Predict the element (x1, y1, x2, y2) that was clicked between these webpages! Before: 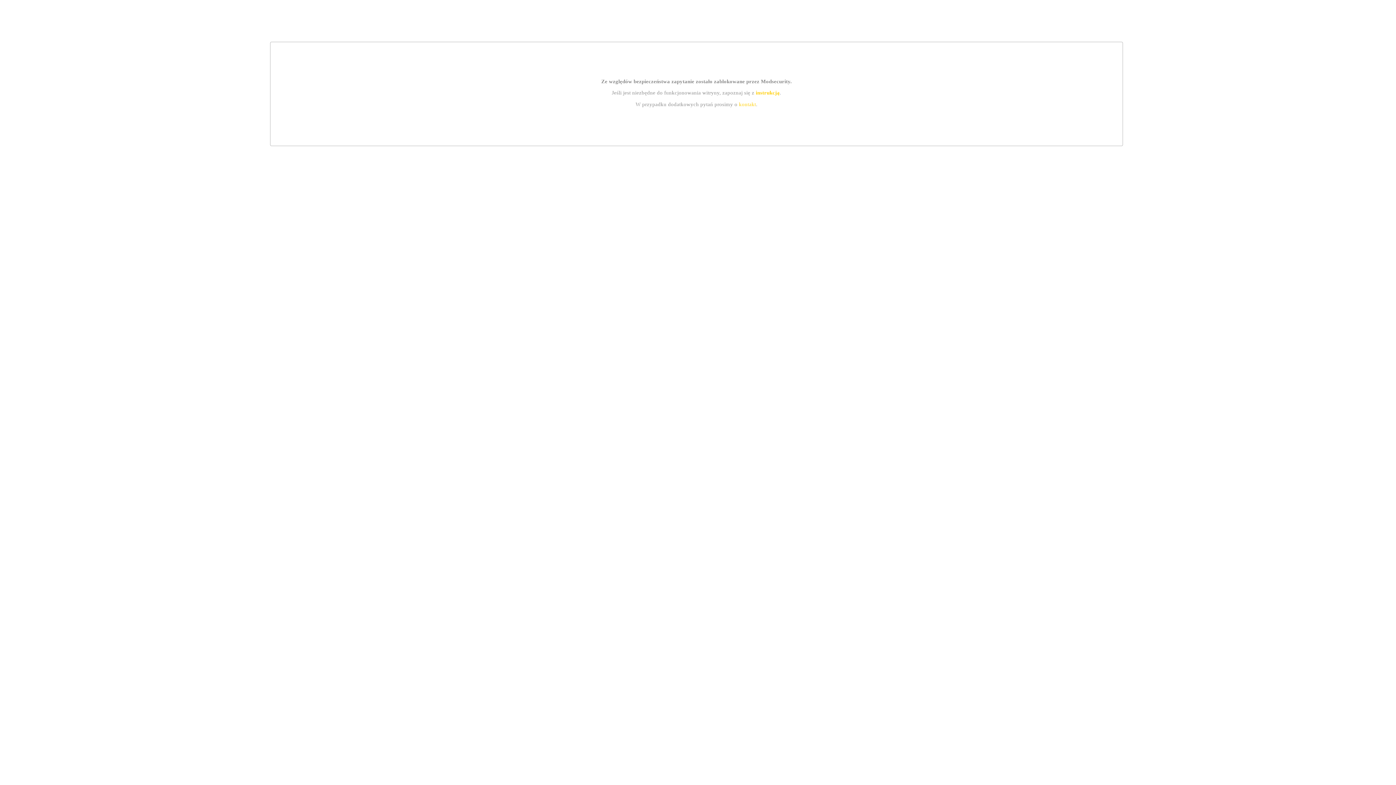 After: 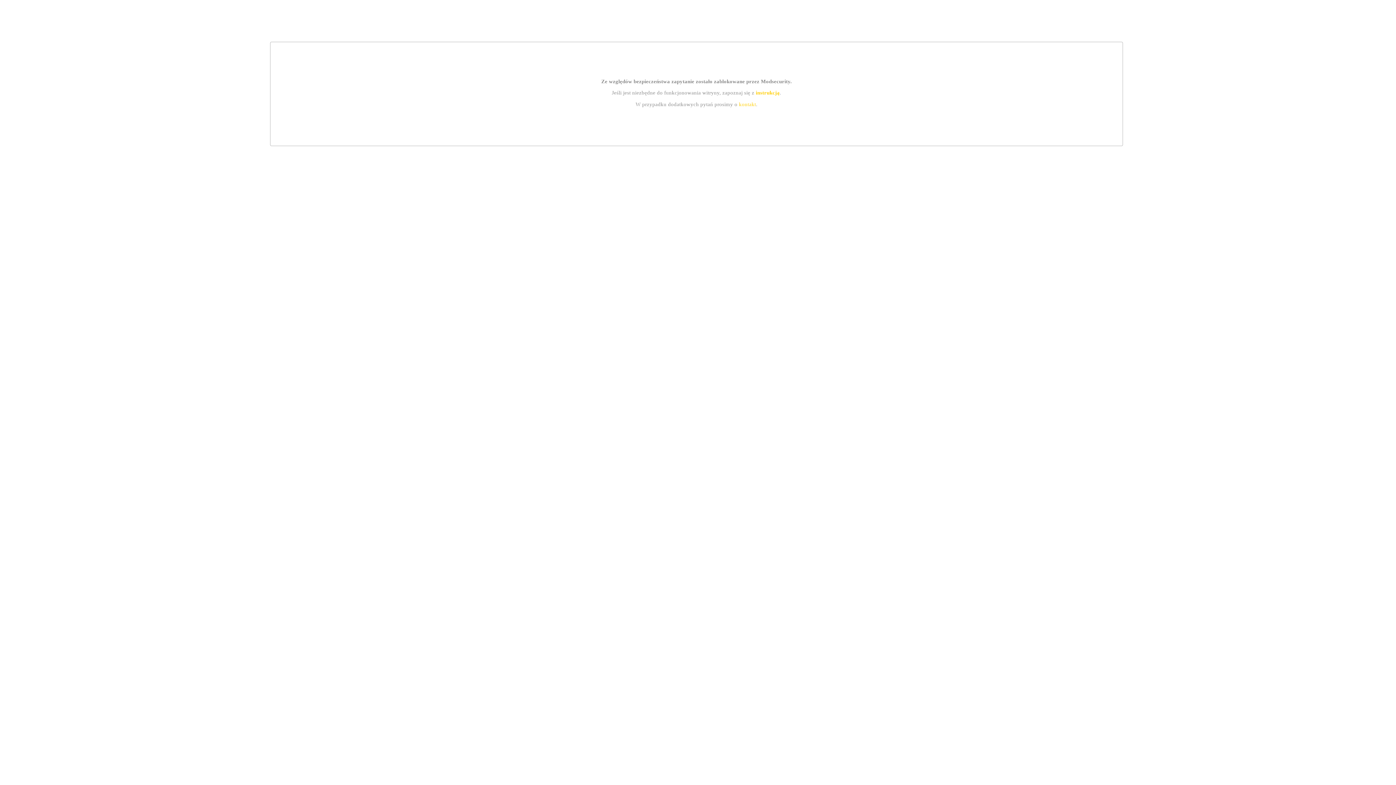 Action: bbox: (755, 89, 779, 95) label: instrukcją